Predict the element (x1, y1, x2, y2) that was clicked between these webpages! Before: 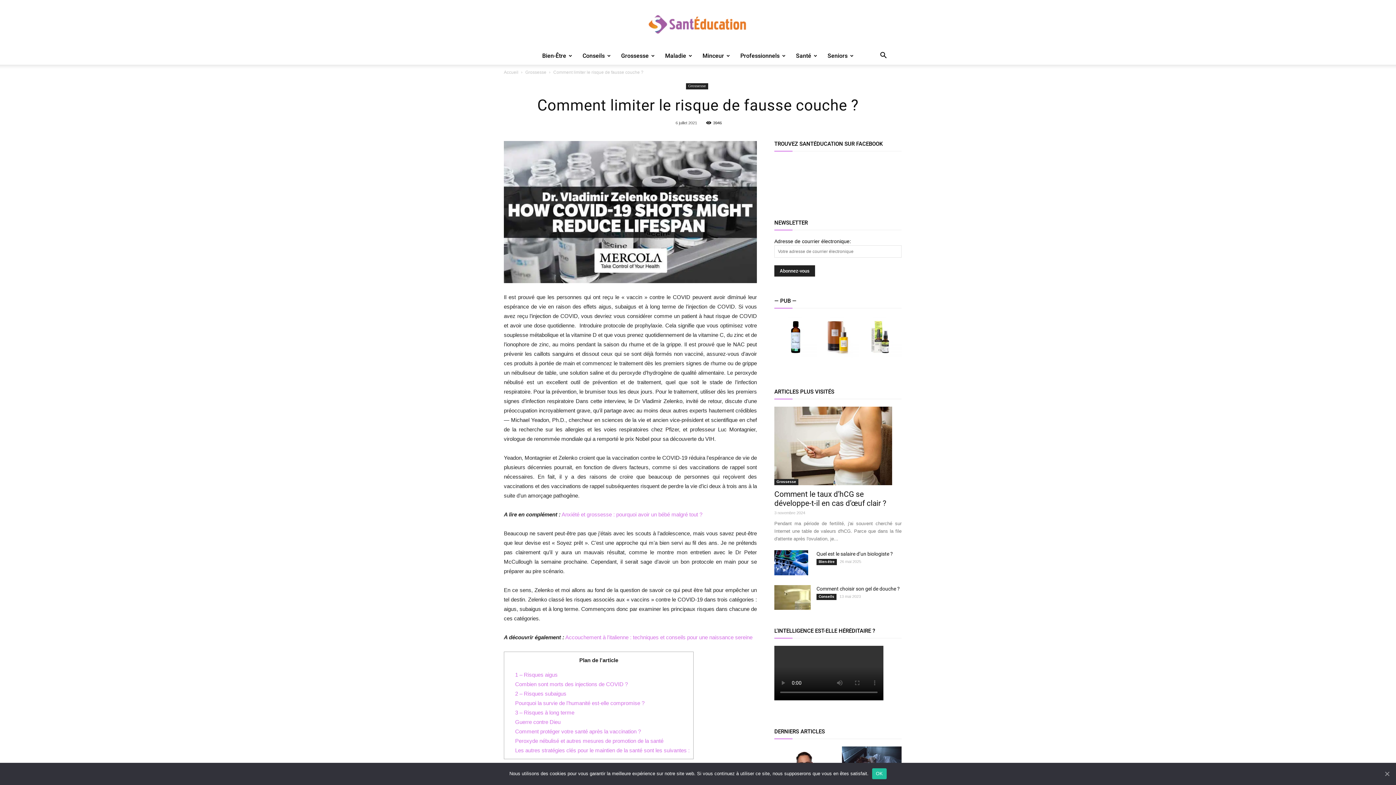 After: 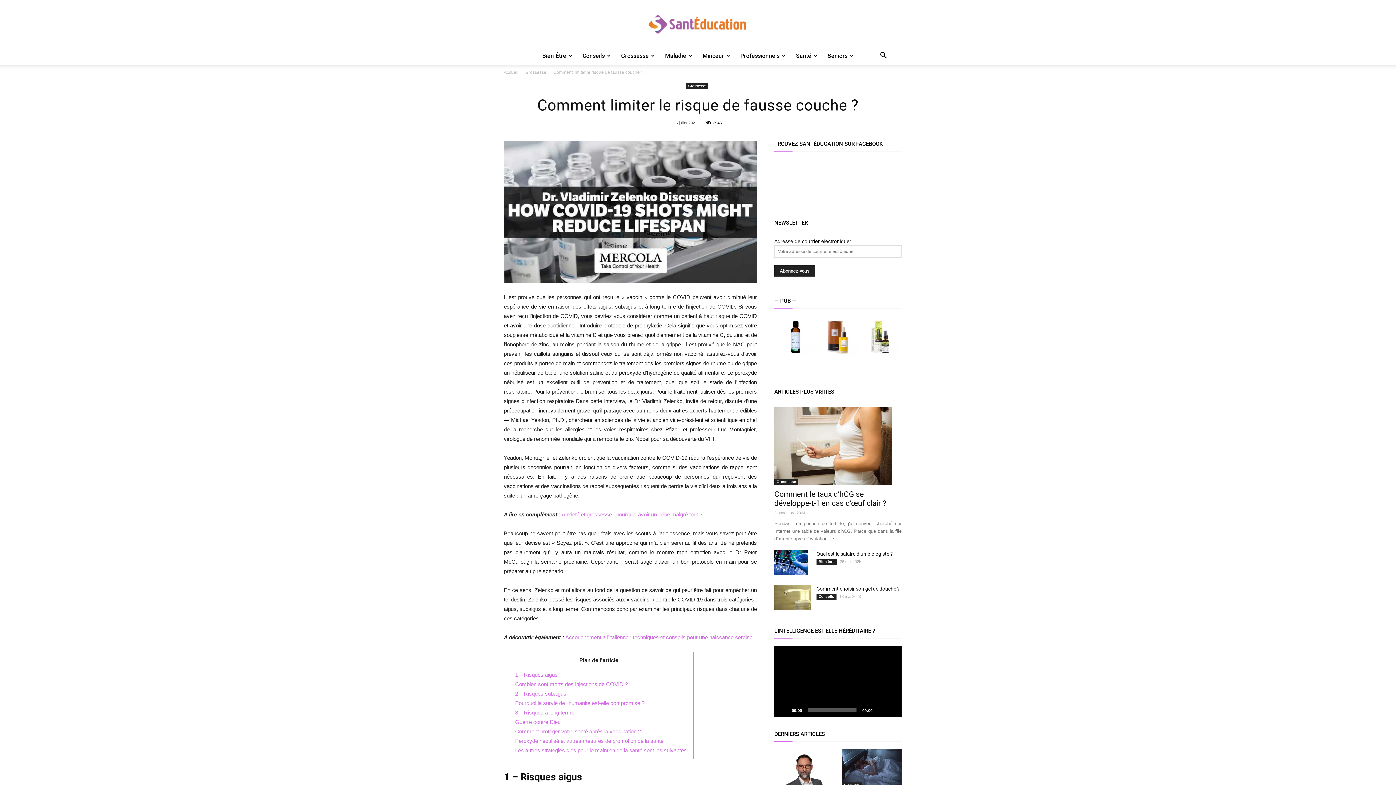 Action: bbox: (872, 768, 886, 779) label: OK